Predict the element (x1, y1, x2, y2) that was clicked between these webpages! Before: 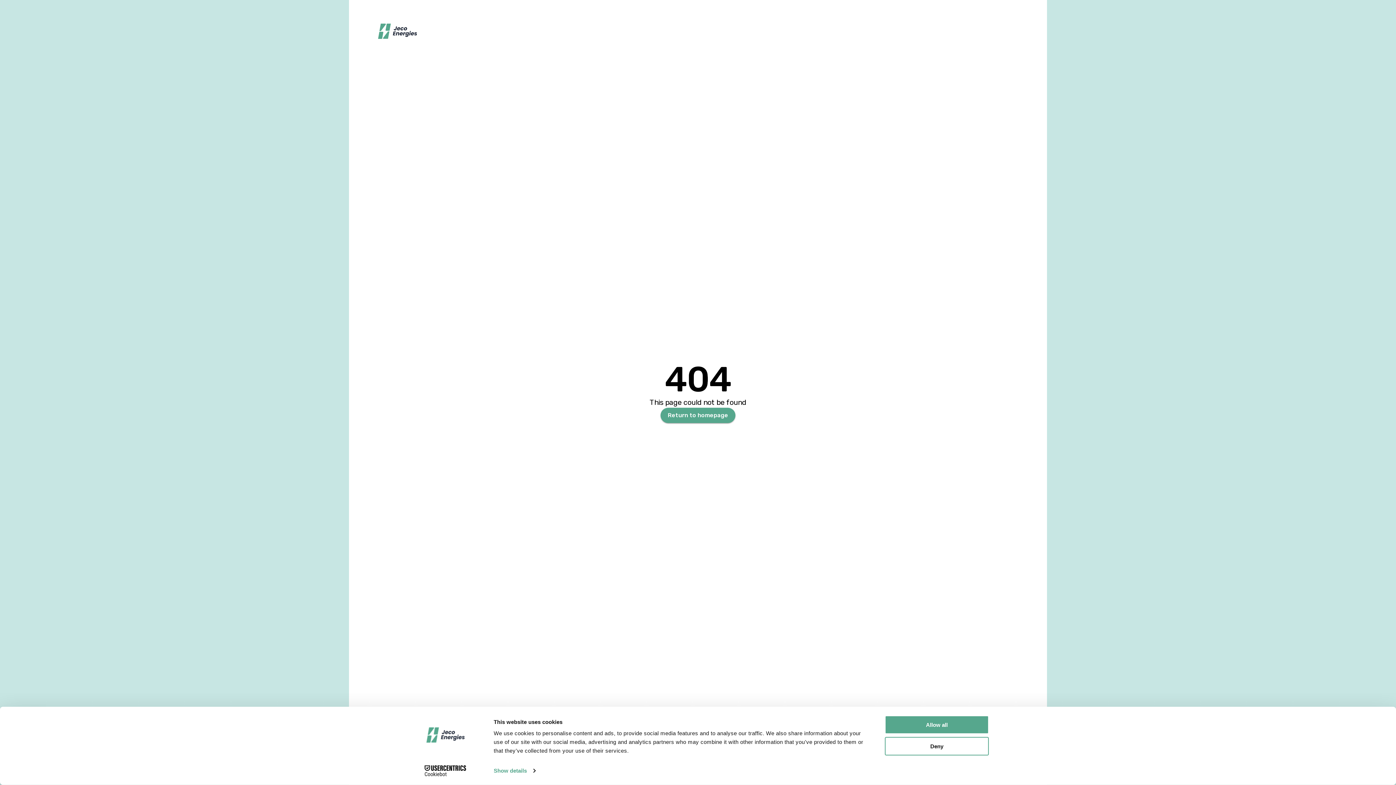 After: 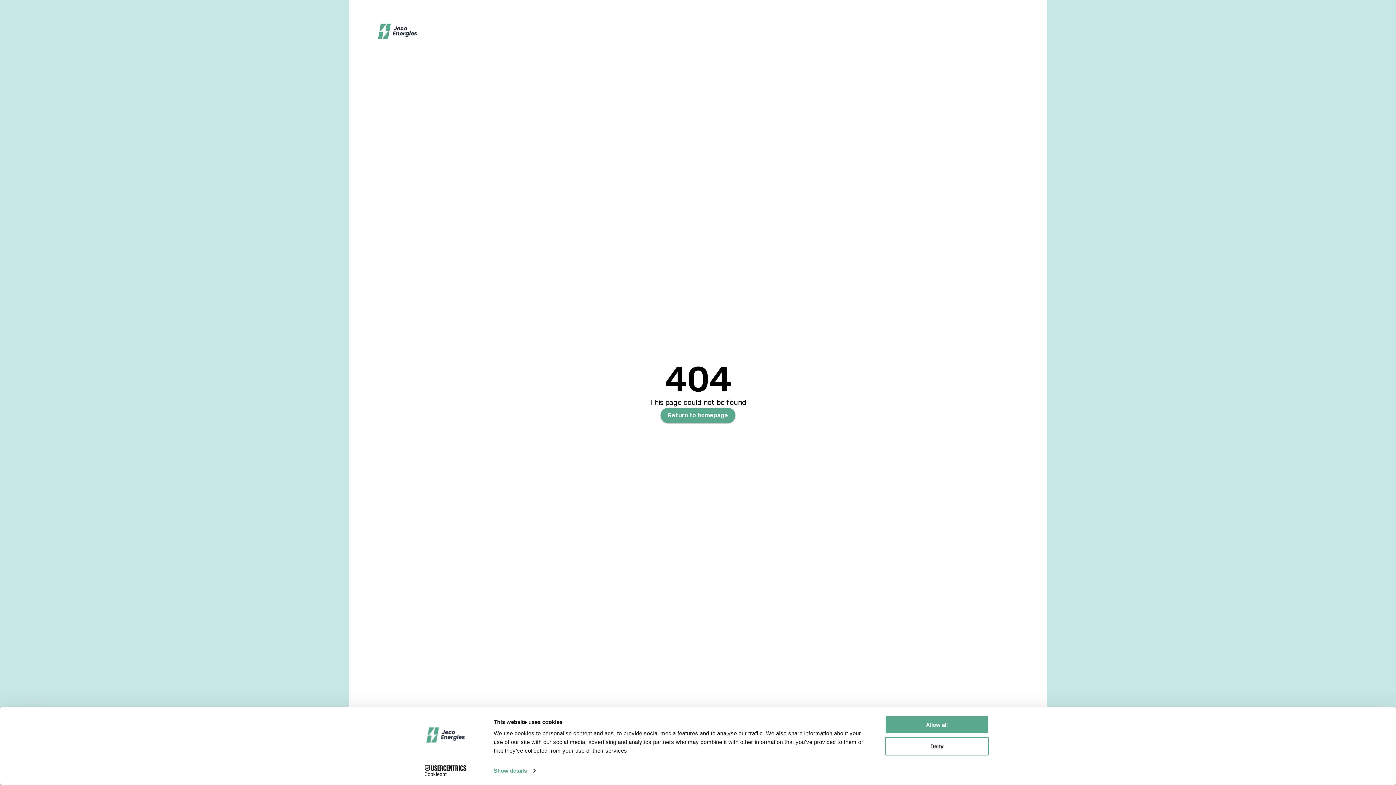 Action: bbox: (413, 765, 477, 776) label: Cookiebot - opens in a new window